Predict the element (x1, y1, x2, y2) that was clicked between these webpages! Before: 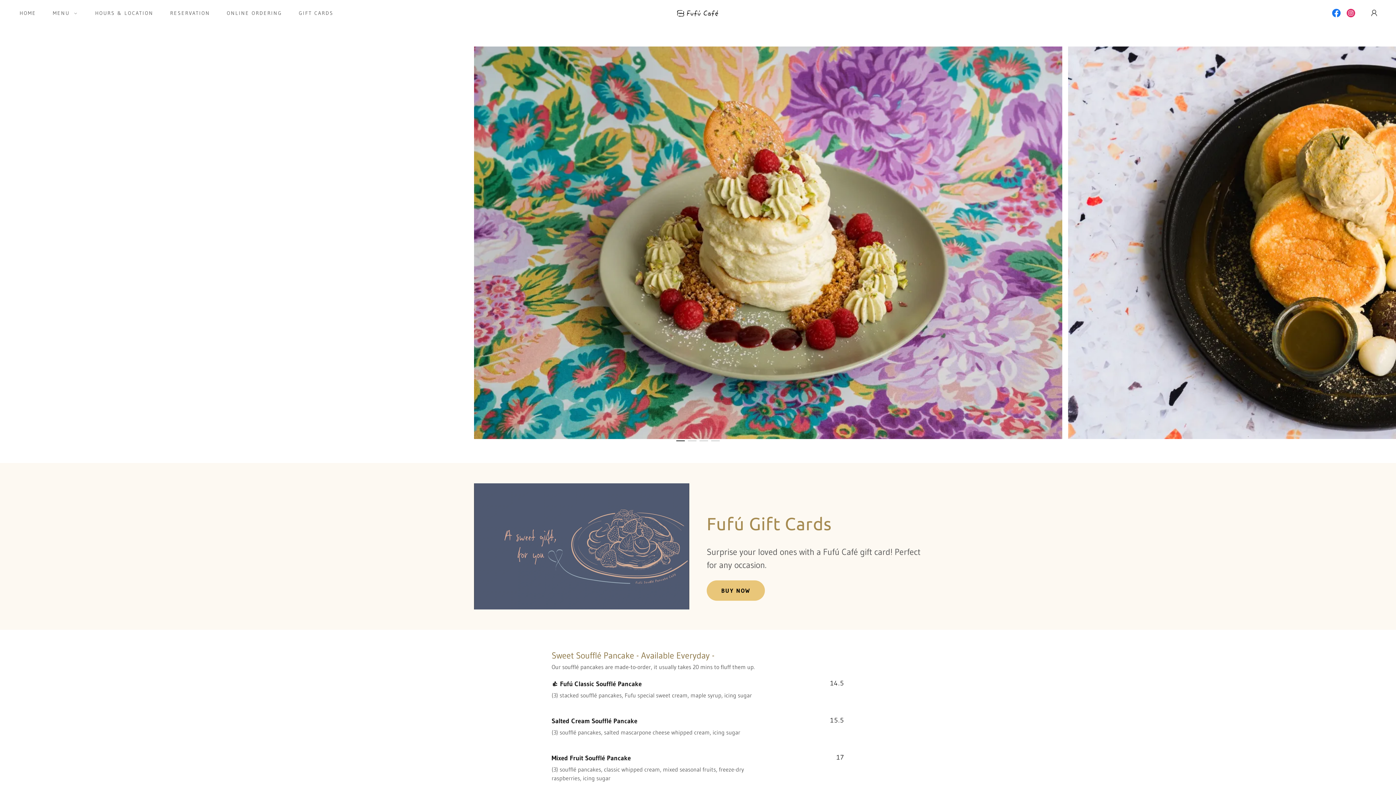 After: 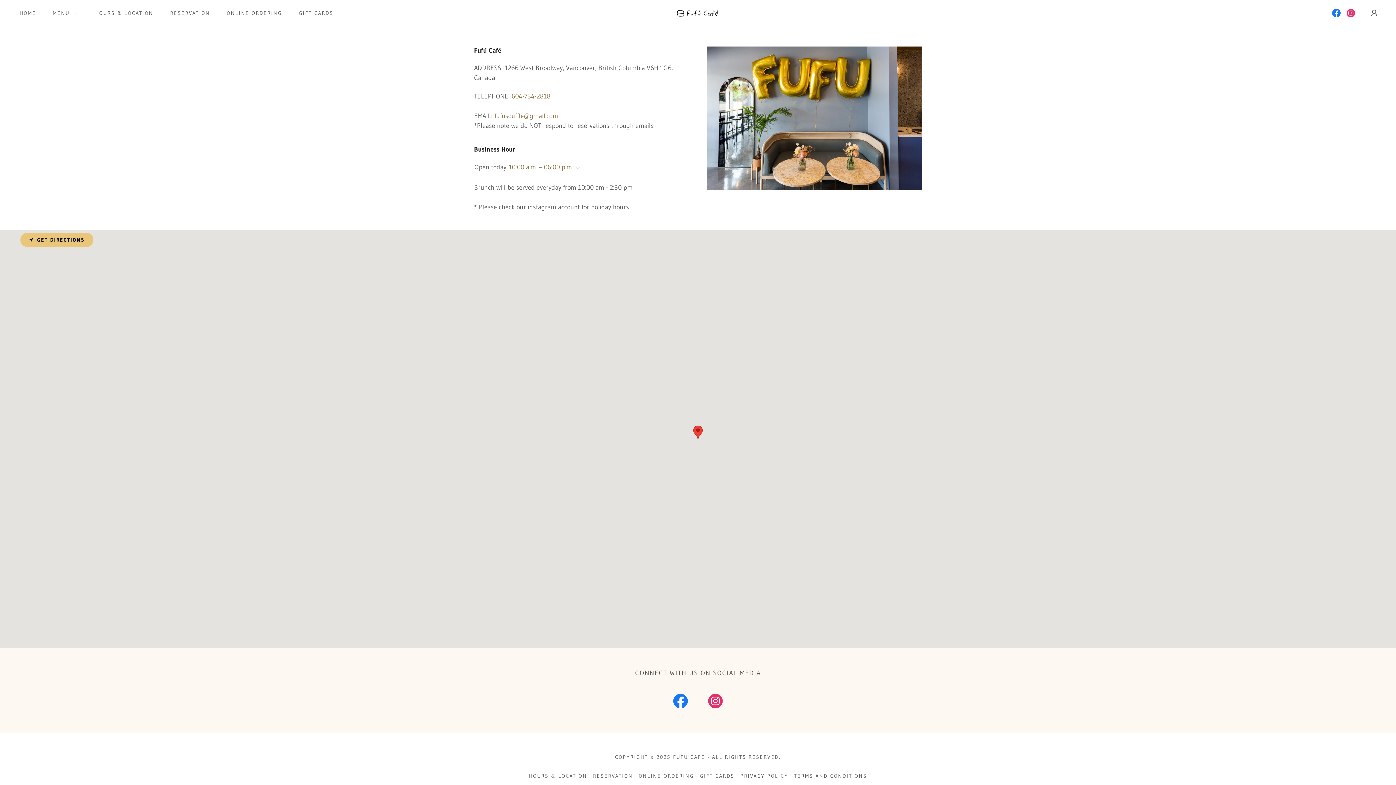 Action: label: HOURS & LOCATION bbox: (87, 6, 155, 19)